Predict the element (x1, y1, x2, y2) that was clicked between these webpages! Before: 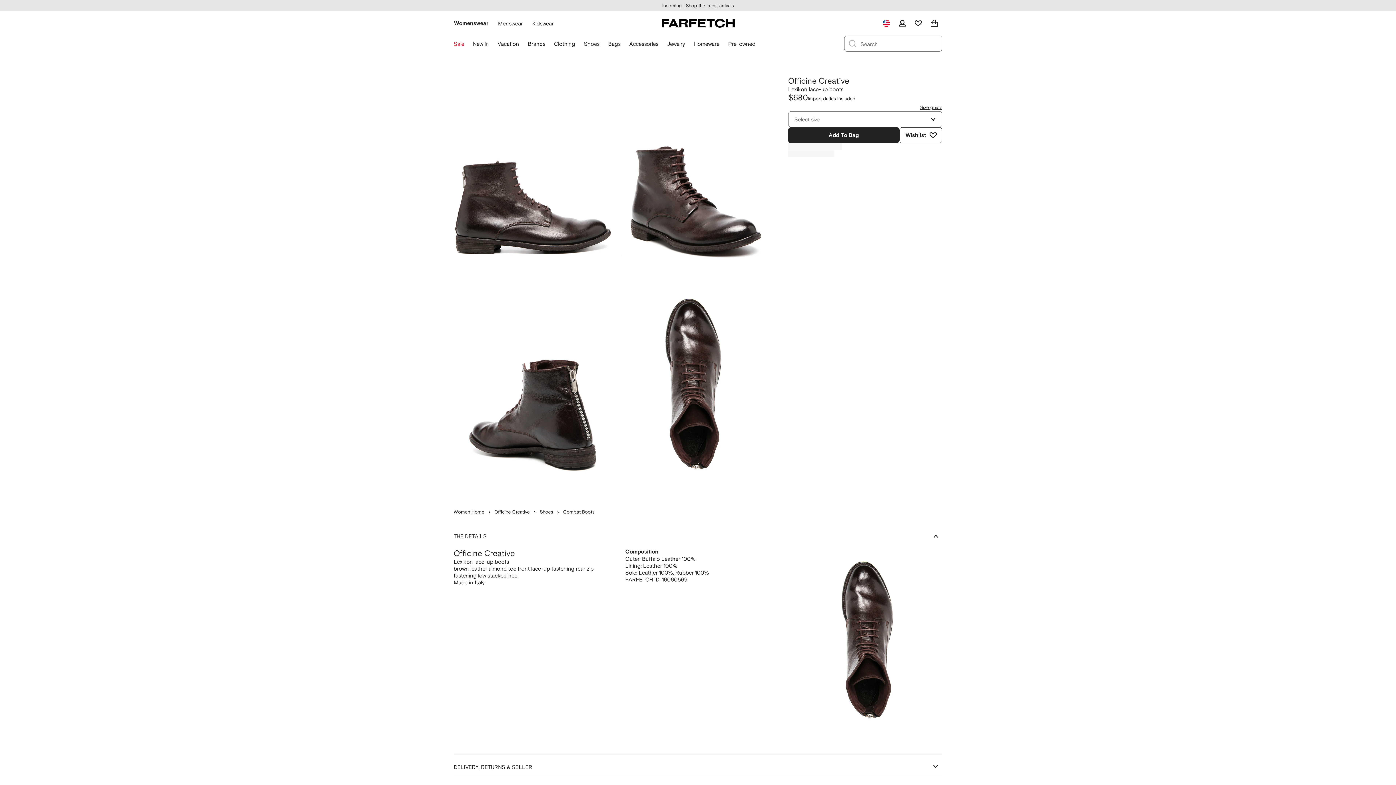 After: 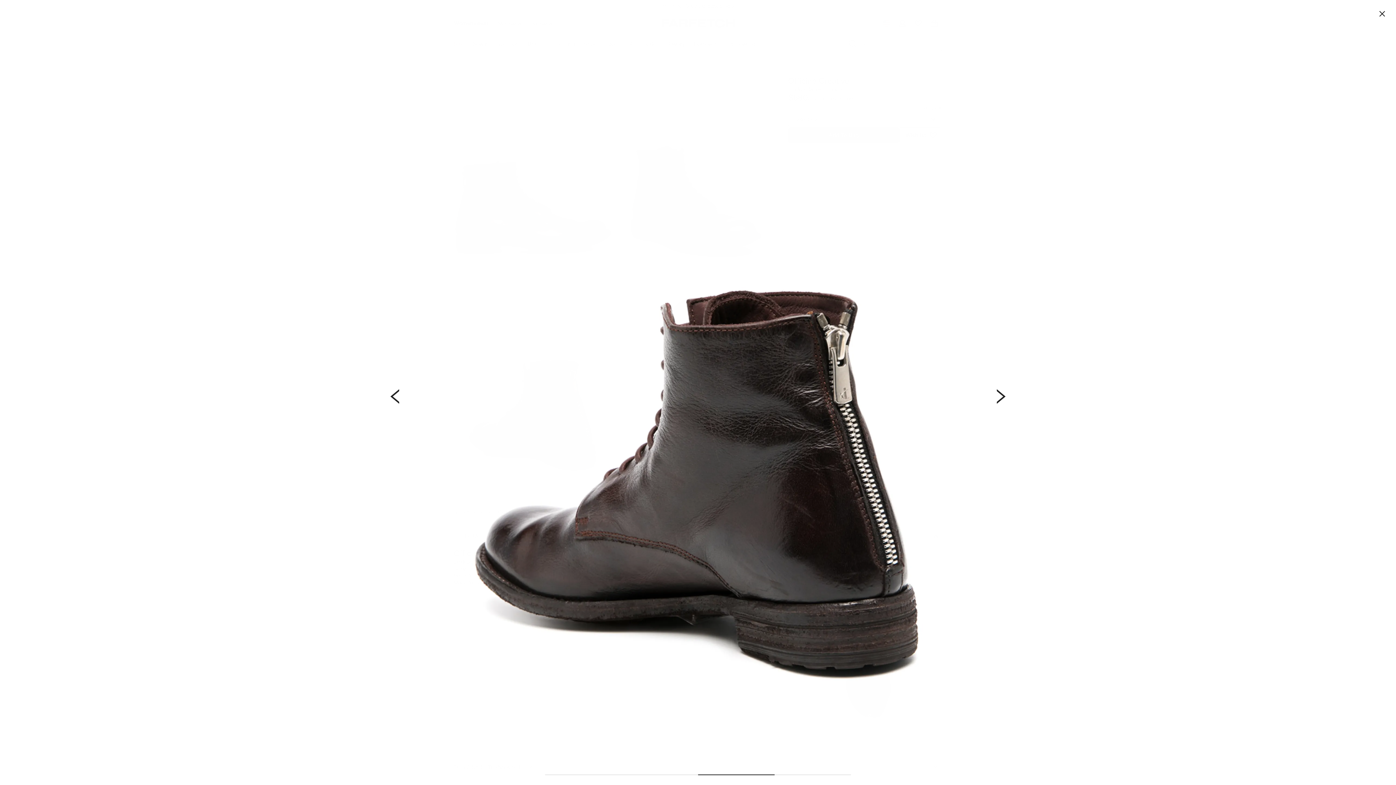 Action: bbox: (453, 284, 612, 496)